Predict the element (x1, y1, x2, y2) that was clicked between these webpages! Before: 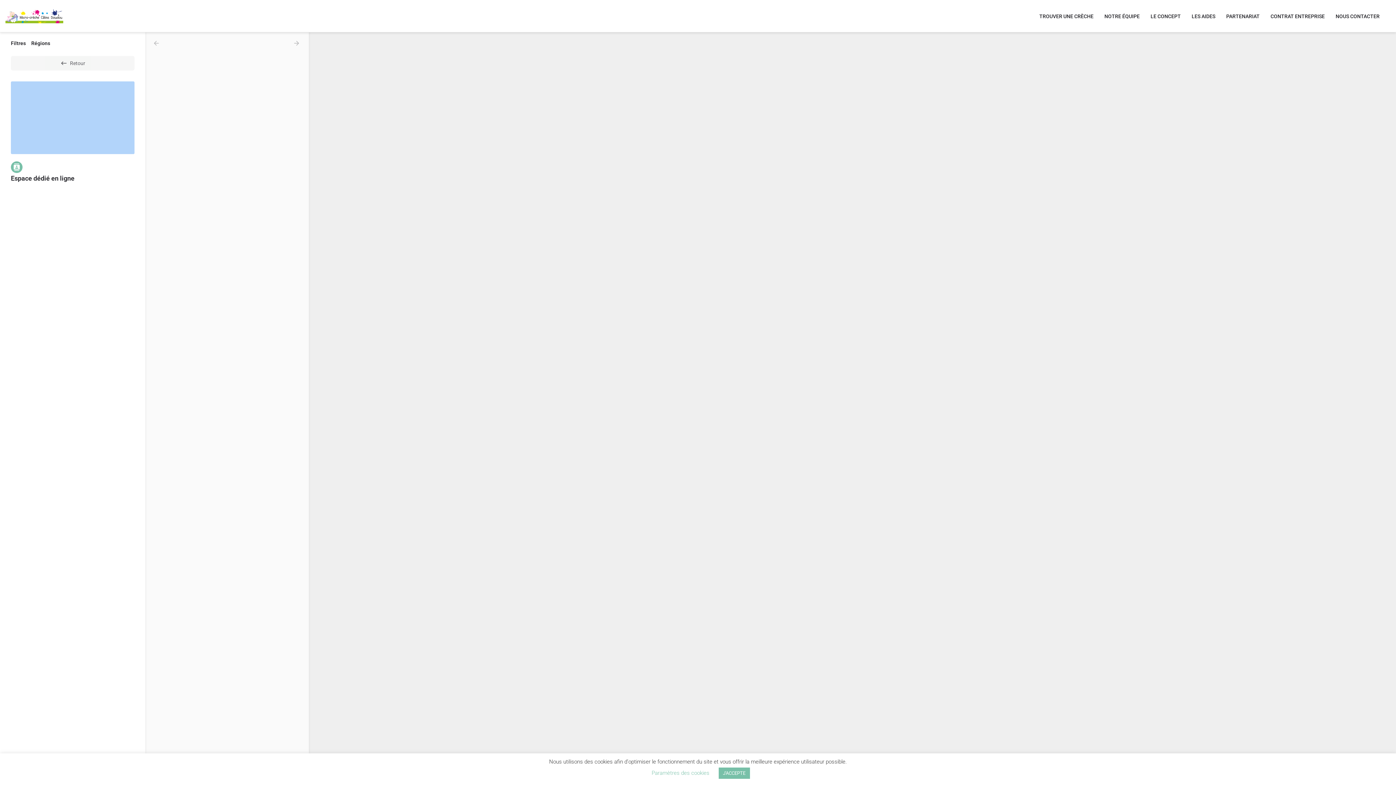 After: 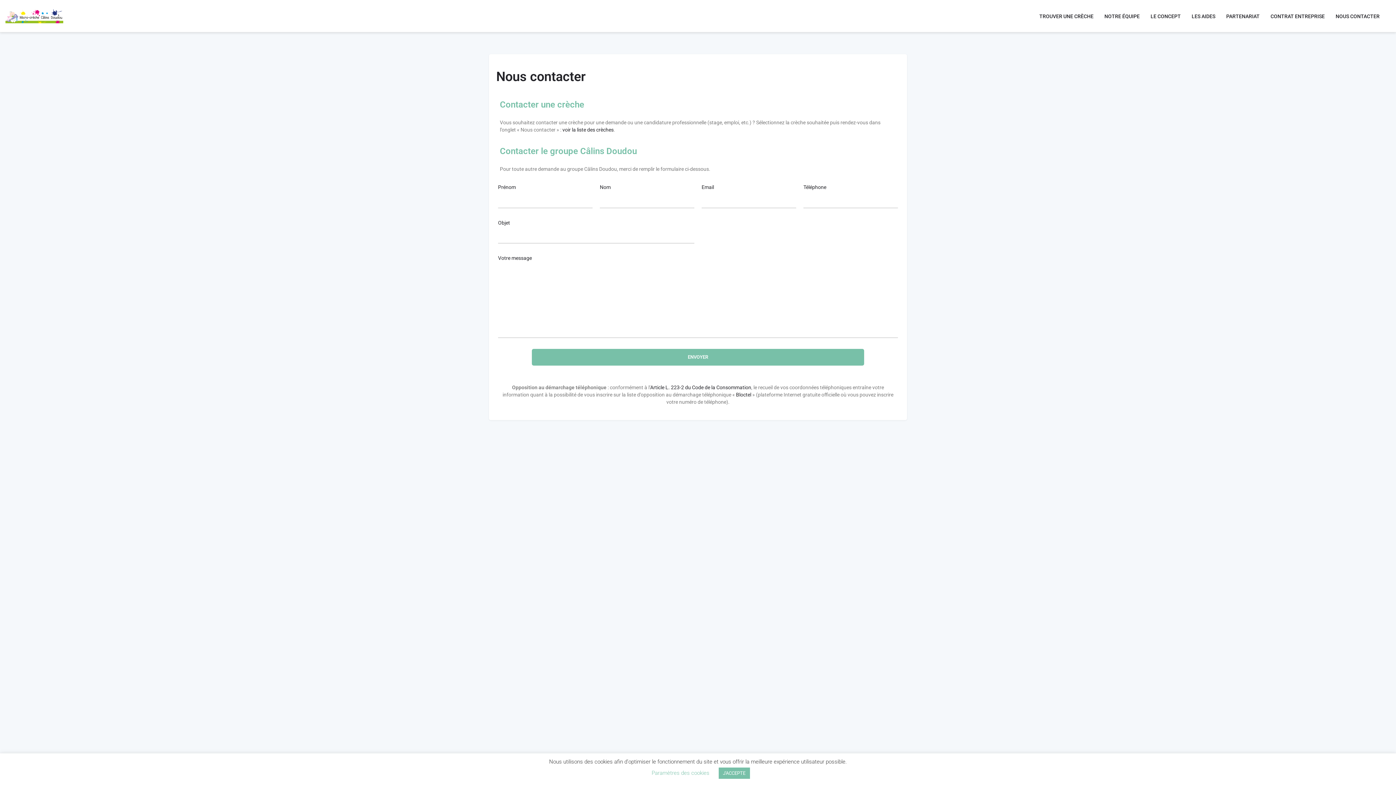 Action: label: NOUS CONTACTER bbox: (1336, 12, 1380, 19)